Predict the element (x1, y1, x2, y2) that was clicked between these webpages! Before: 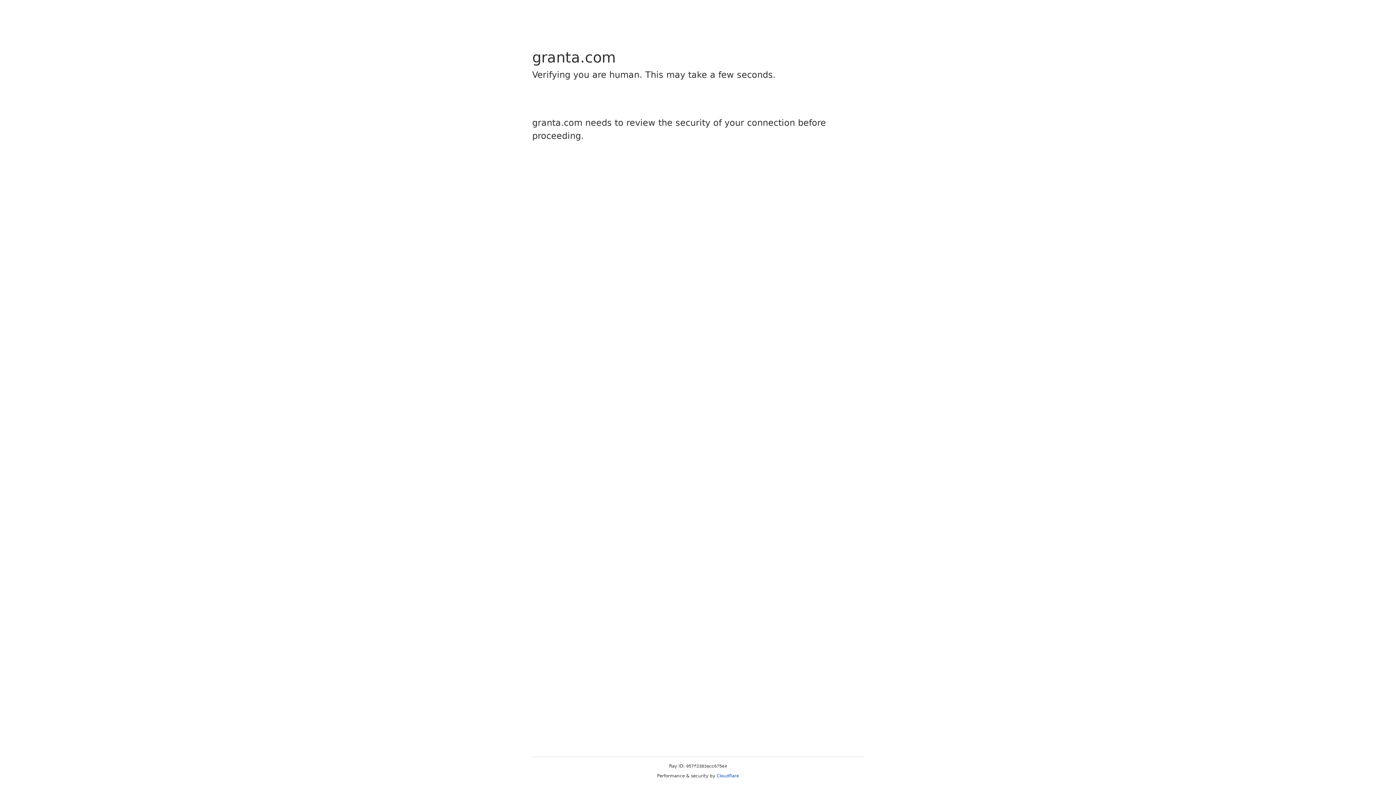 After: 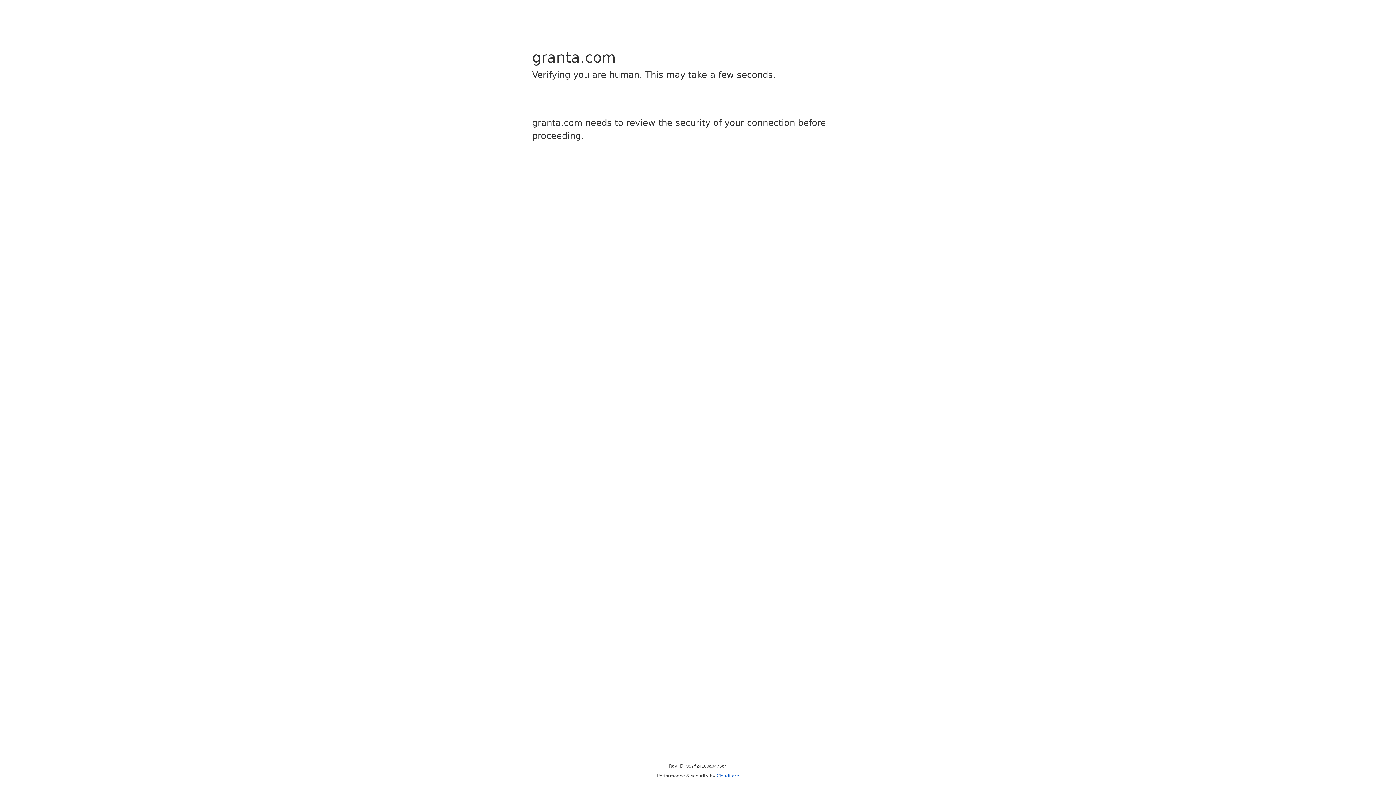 Action: label: Cloudflare bbox: (716, 773, 739, 778)